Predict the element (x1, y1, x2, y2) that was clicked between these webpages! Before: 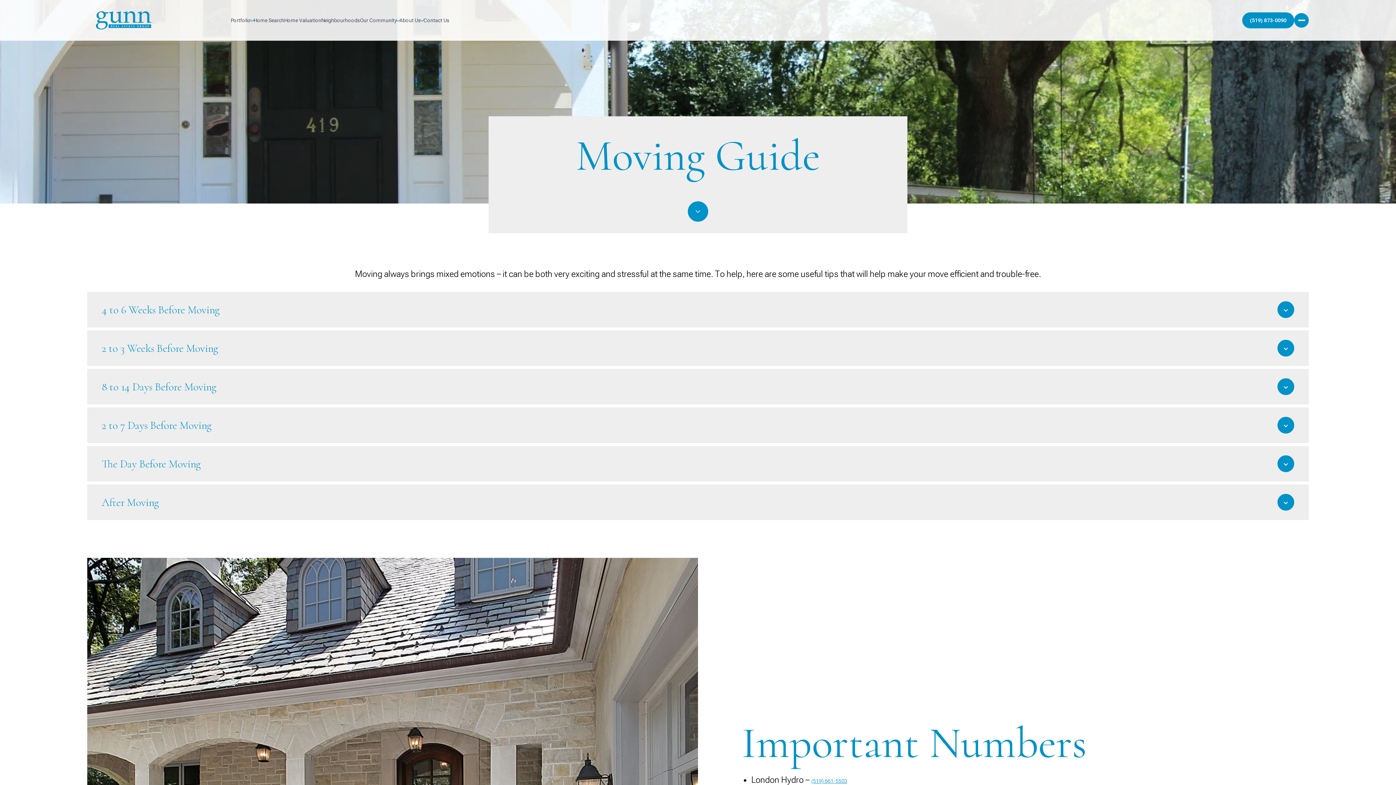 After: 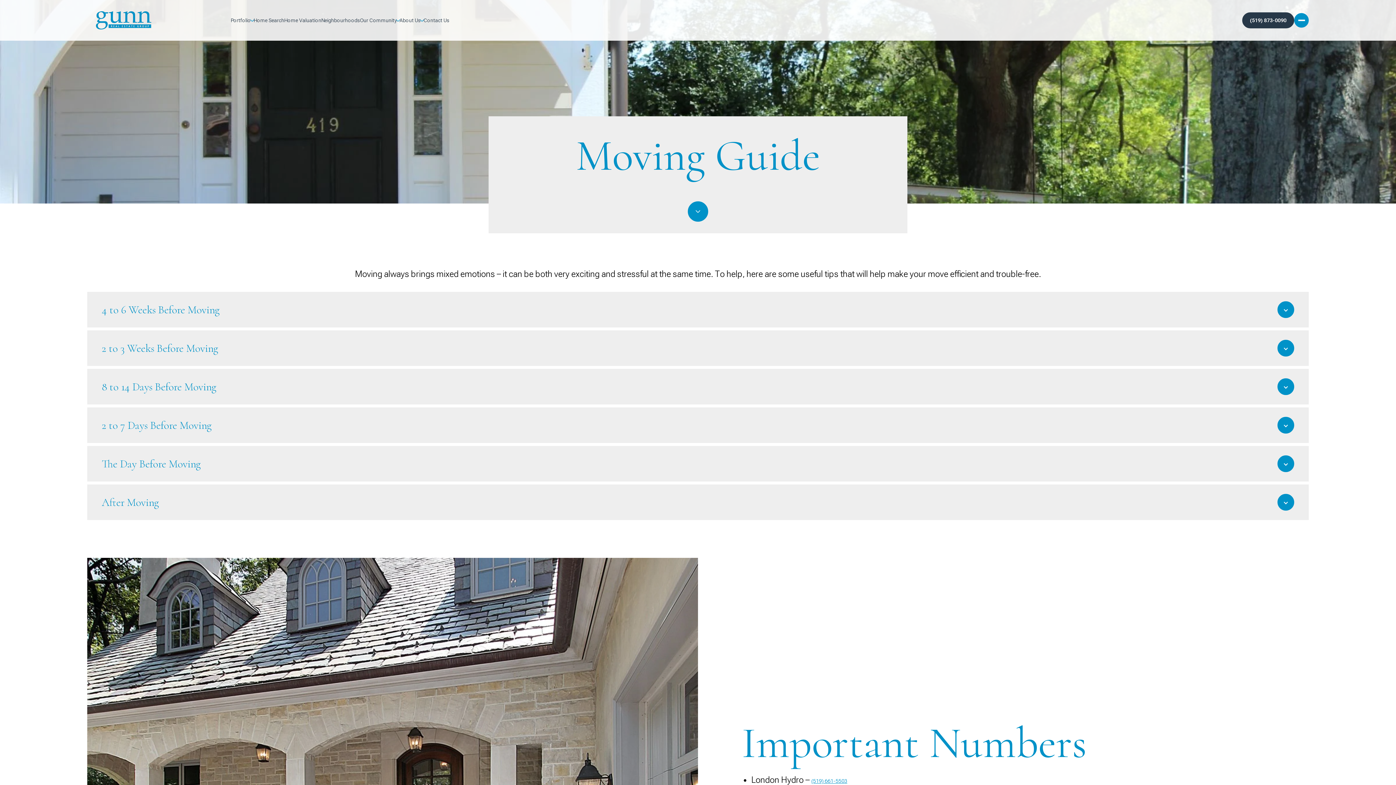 Action: label: CONTACT US bbox: (1242, 12, 1294, 28)